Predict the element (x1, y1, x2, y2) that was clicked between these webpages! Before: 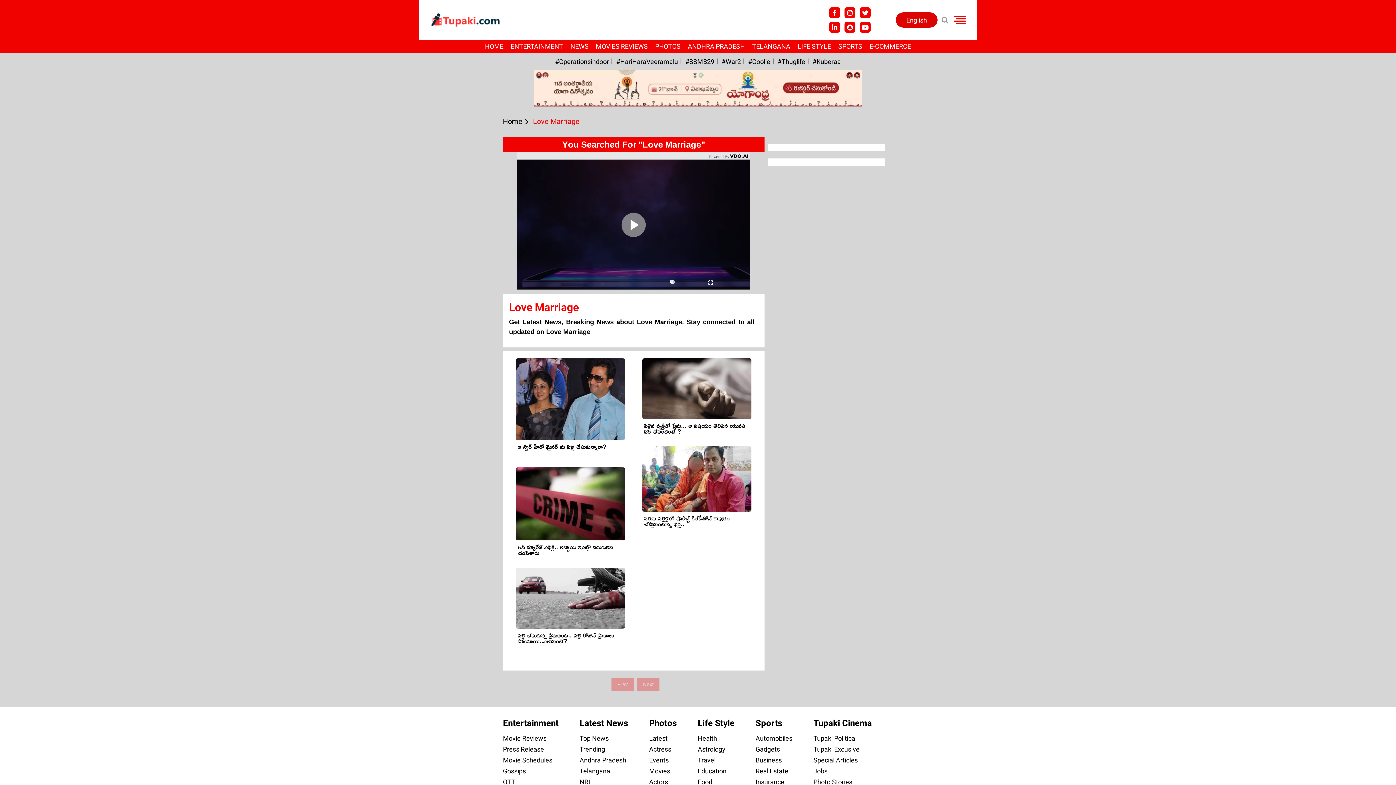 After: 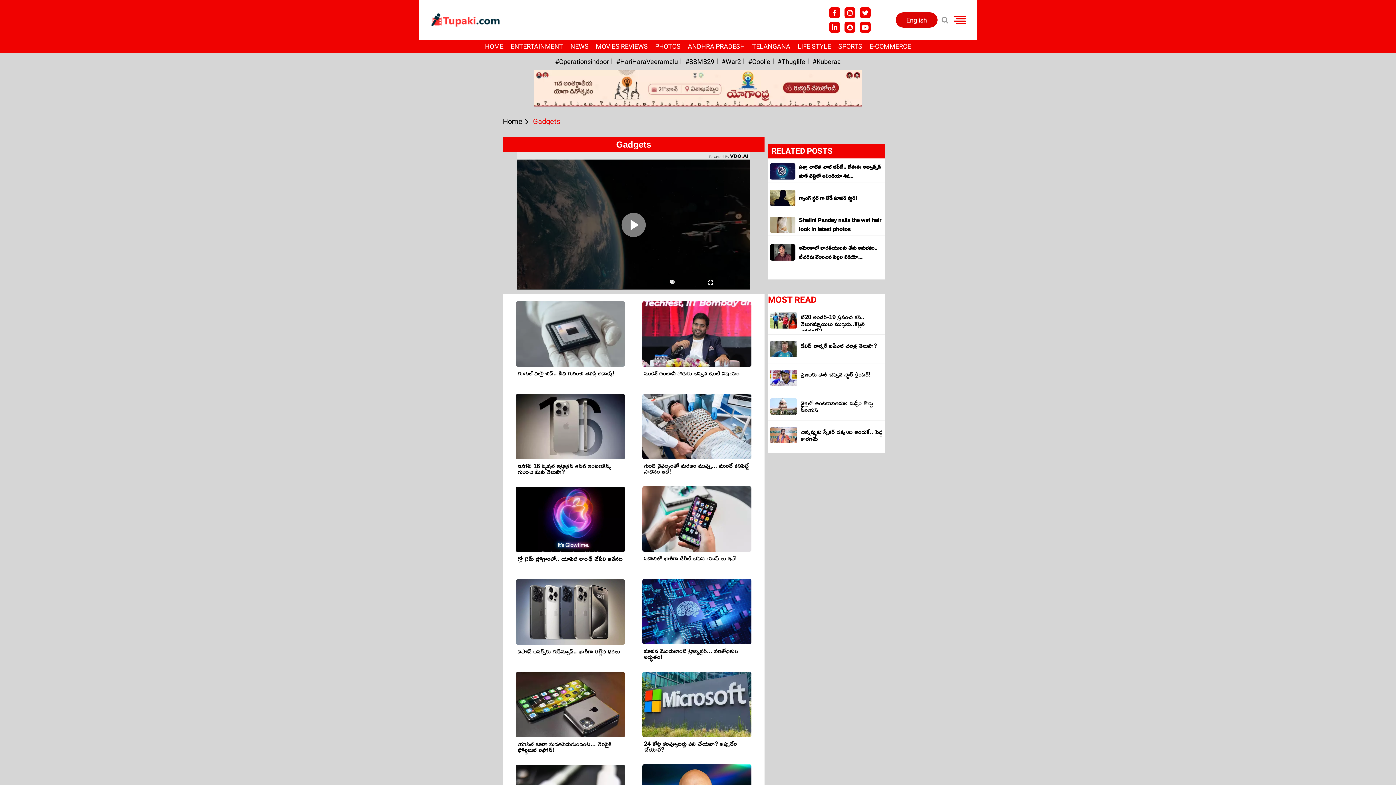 Action: label: Gadgets bbox: (755, 745, 780, 753)